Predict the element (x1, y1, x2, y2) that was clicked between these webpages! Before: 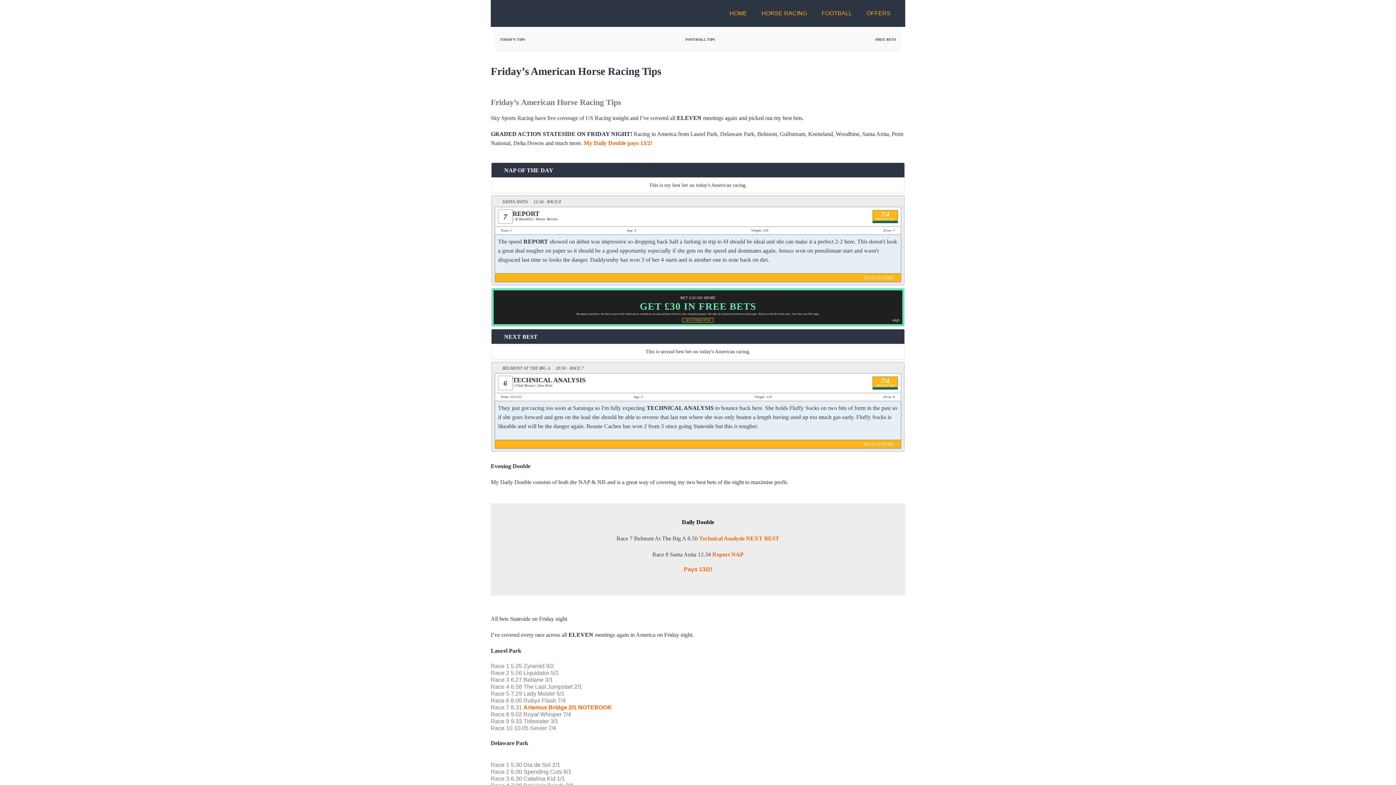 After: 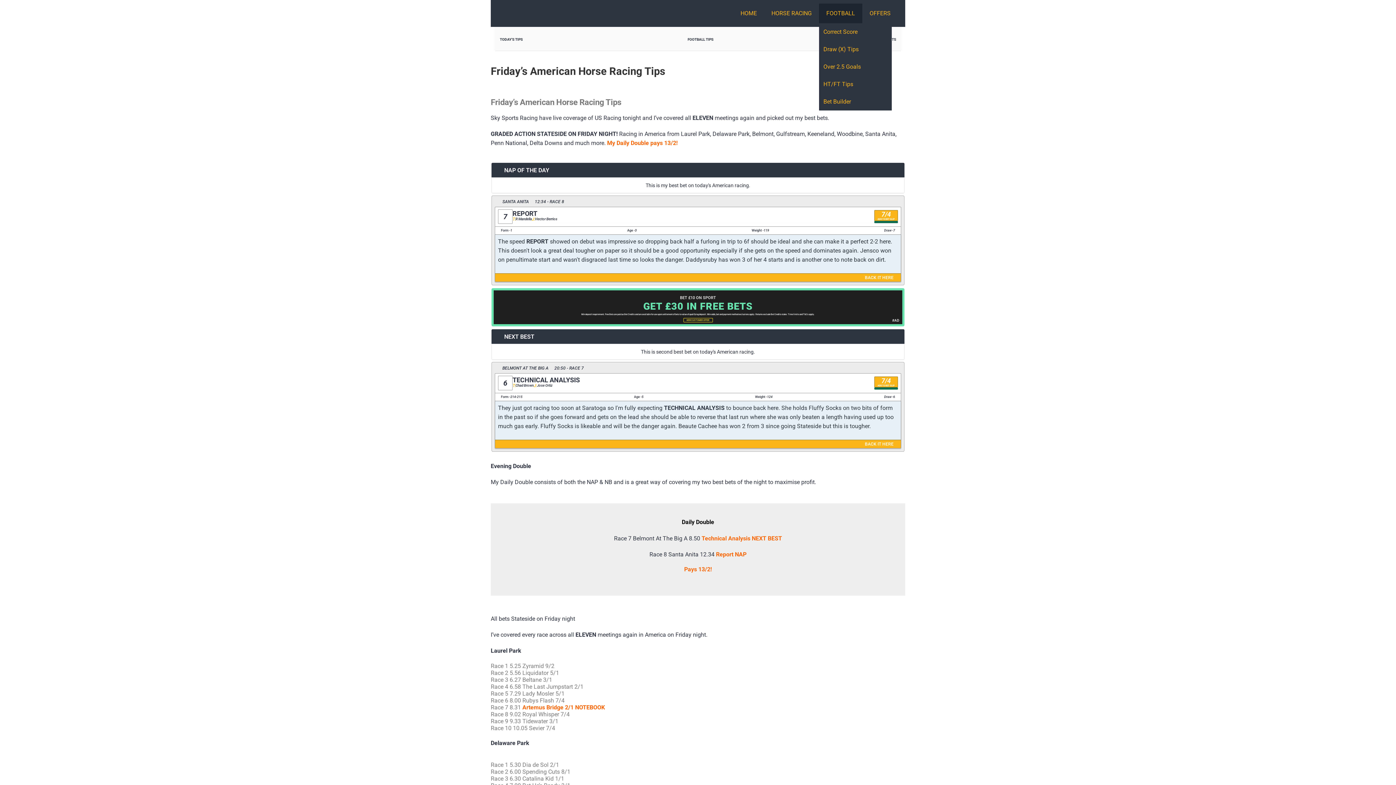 Action: bbox: (814, 3, 859, 23) label: FOOTBALL